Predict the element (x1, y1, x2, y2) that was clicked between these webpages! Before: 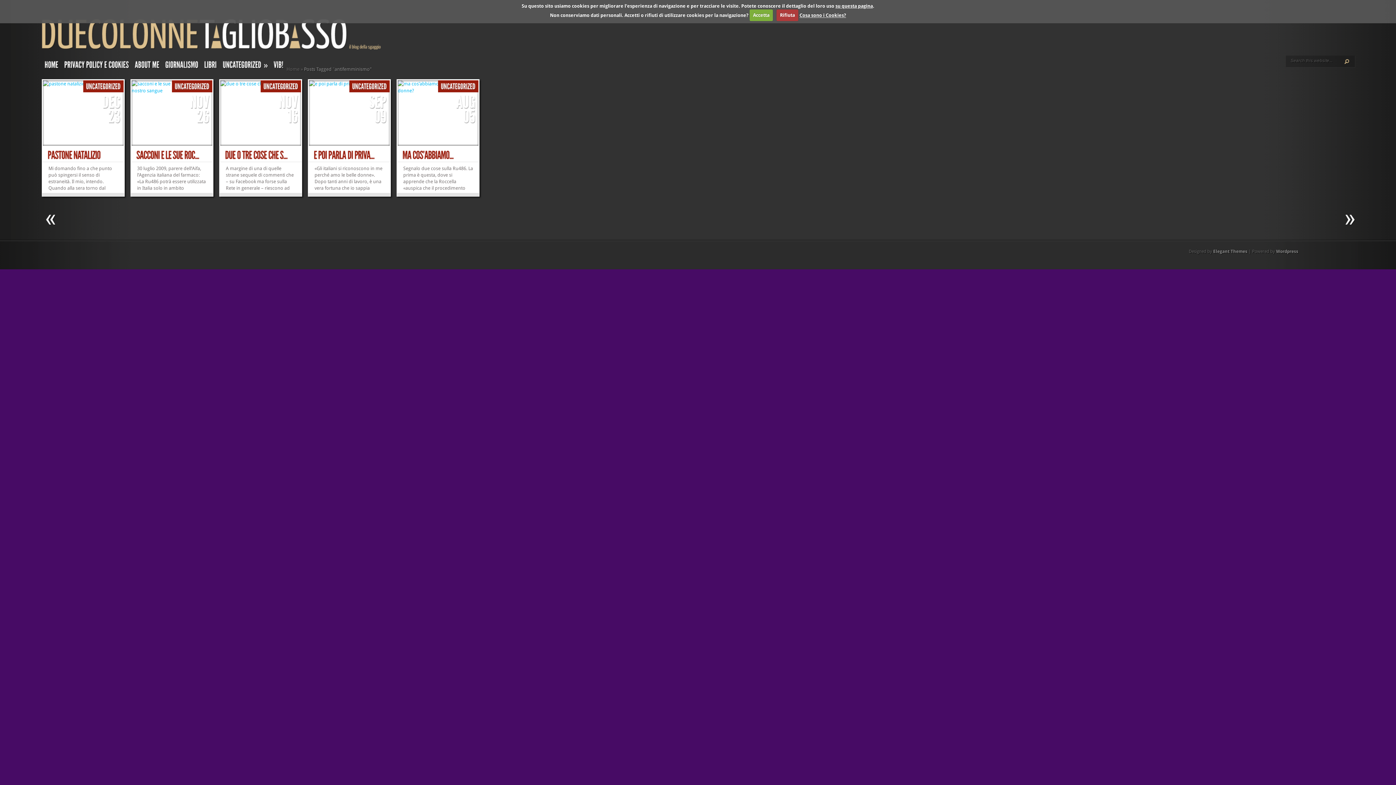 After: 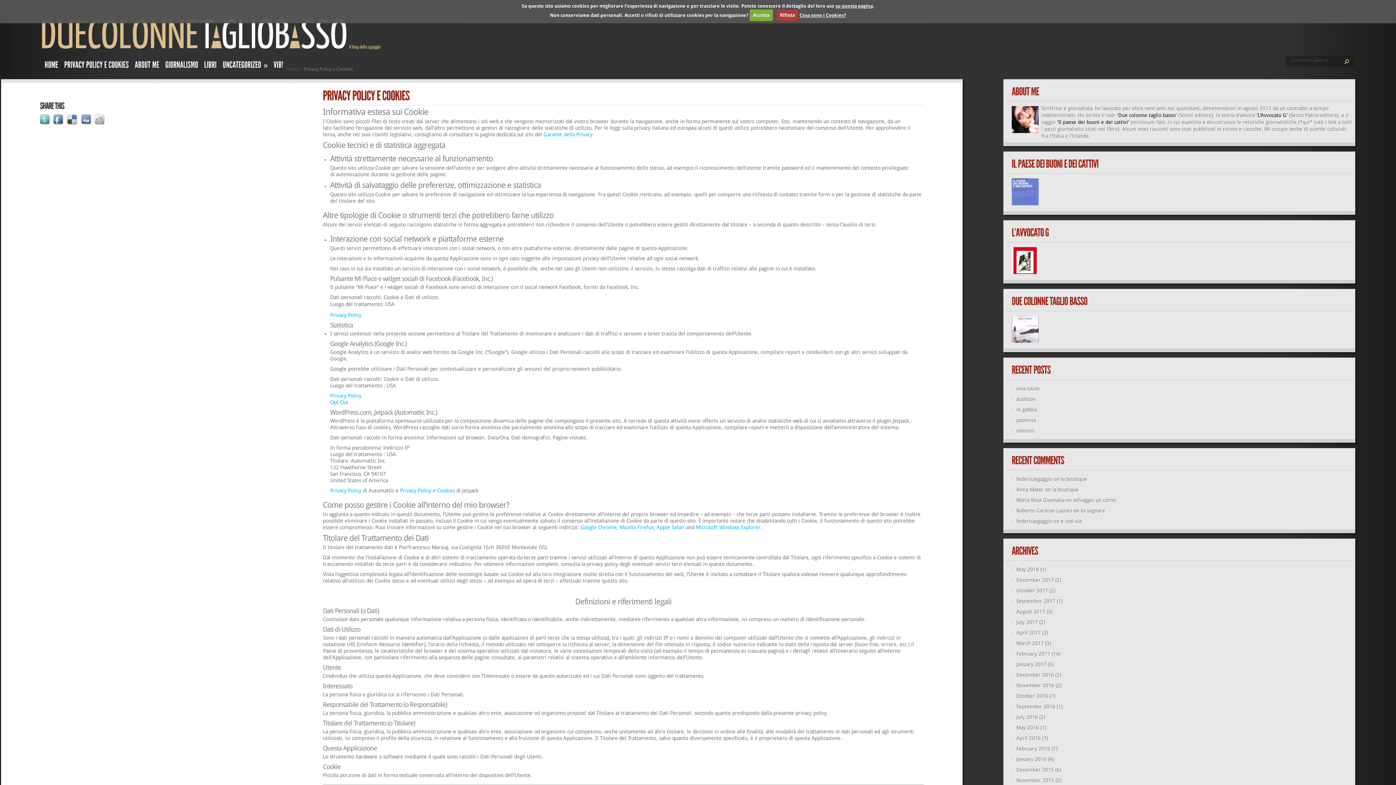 Action: bbox: (61, 58, 132, 74) label: PRIVACYPOLICYECOOKIES